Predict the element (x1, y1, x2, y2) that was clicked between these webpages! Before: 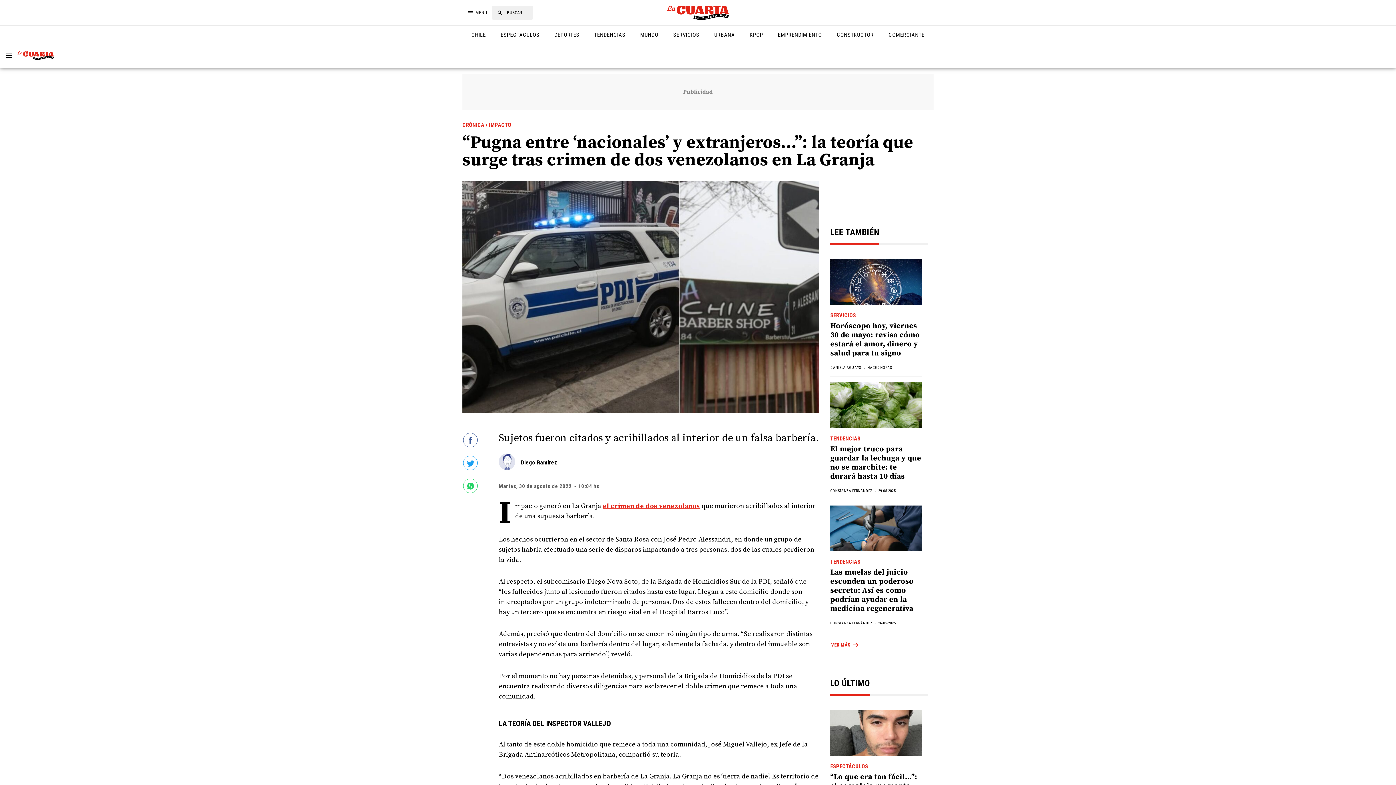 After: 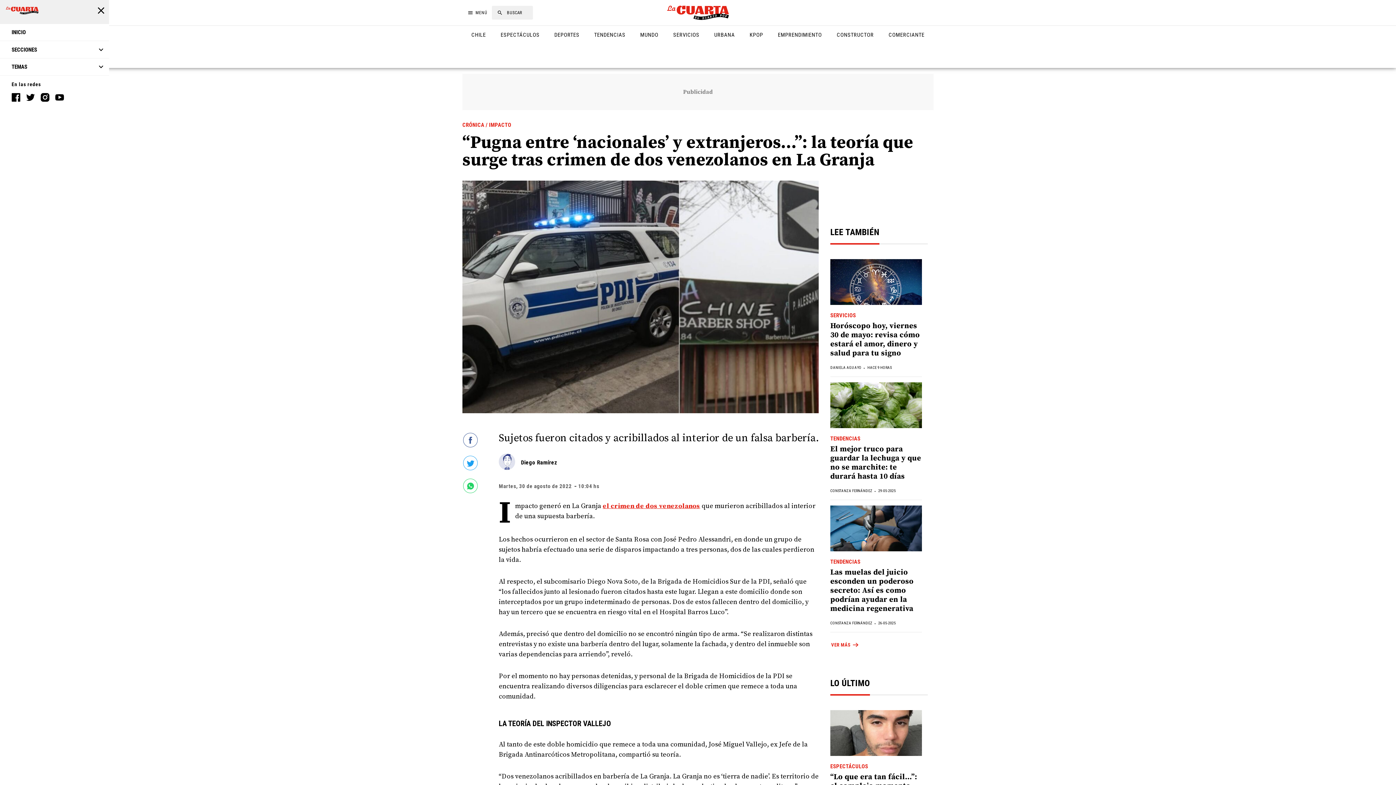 Action: bbox: (5, 51, 17, 59)